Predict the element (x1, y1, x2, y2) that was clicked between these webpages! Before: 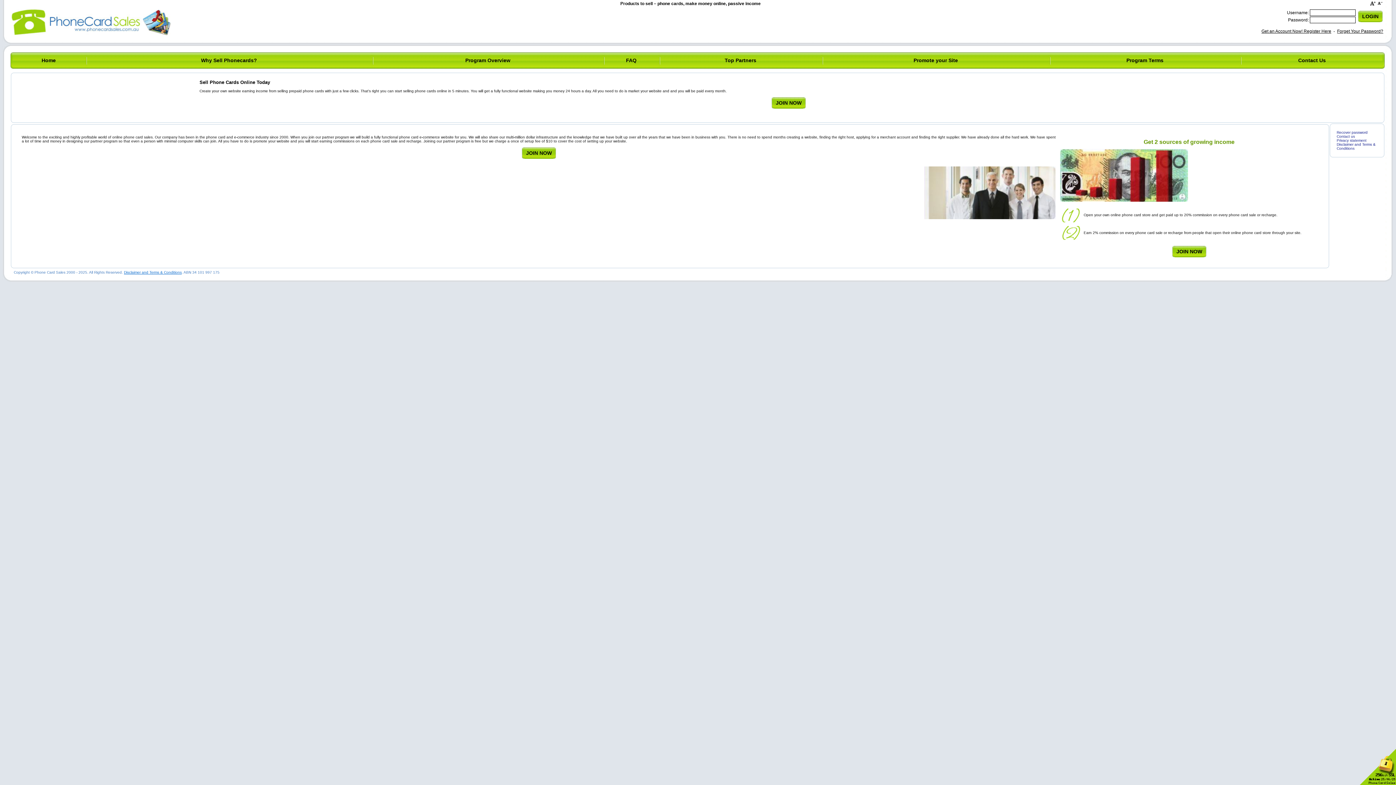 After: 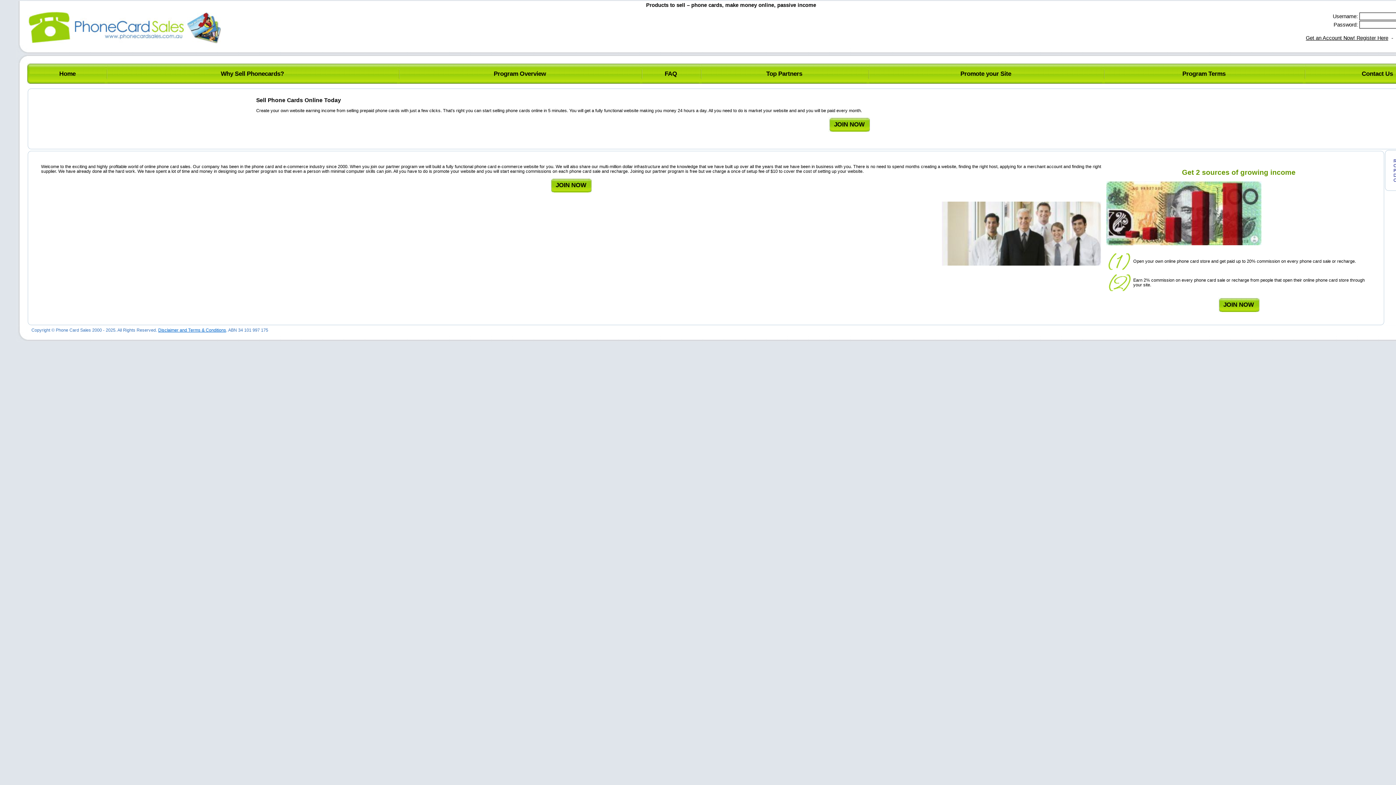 Action: bbox: (1370, 2, 1377, 6)